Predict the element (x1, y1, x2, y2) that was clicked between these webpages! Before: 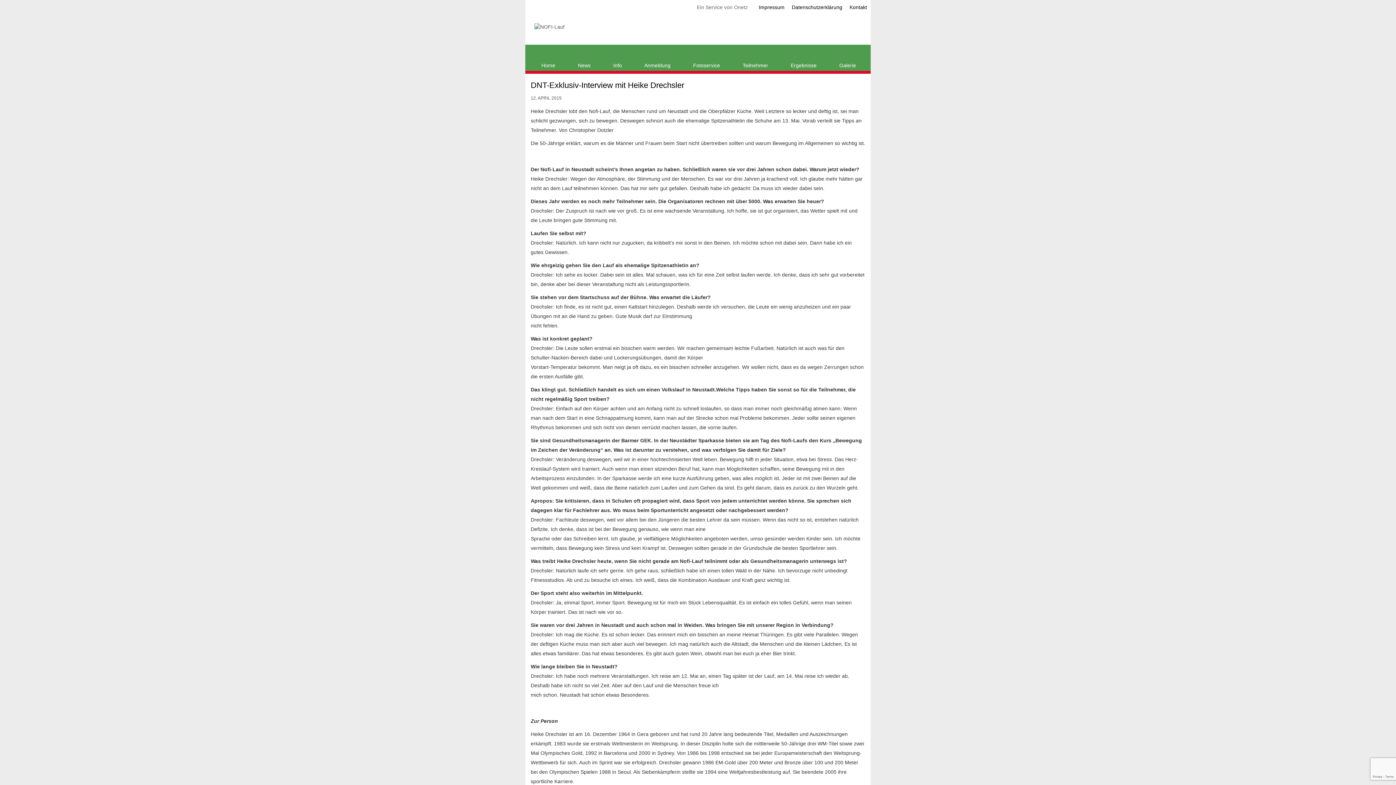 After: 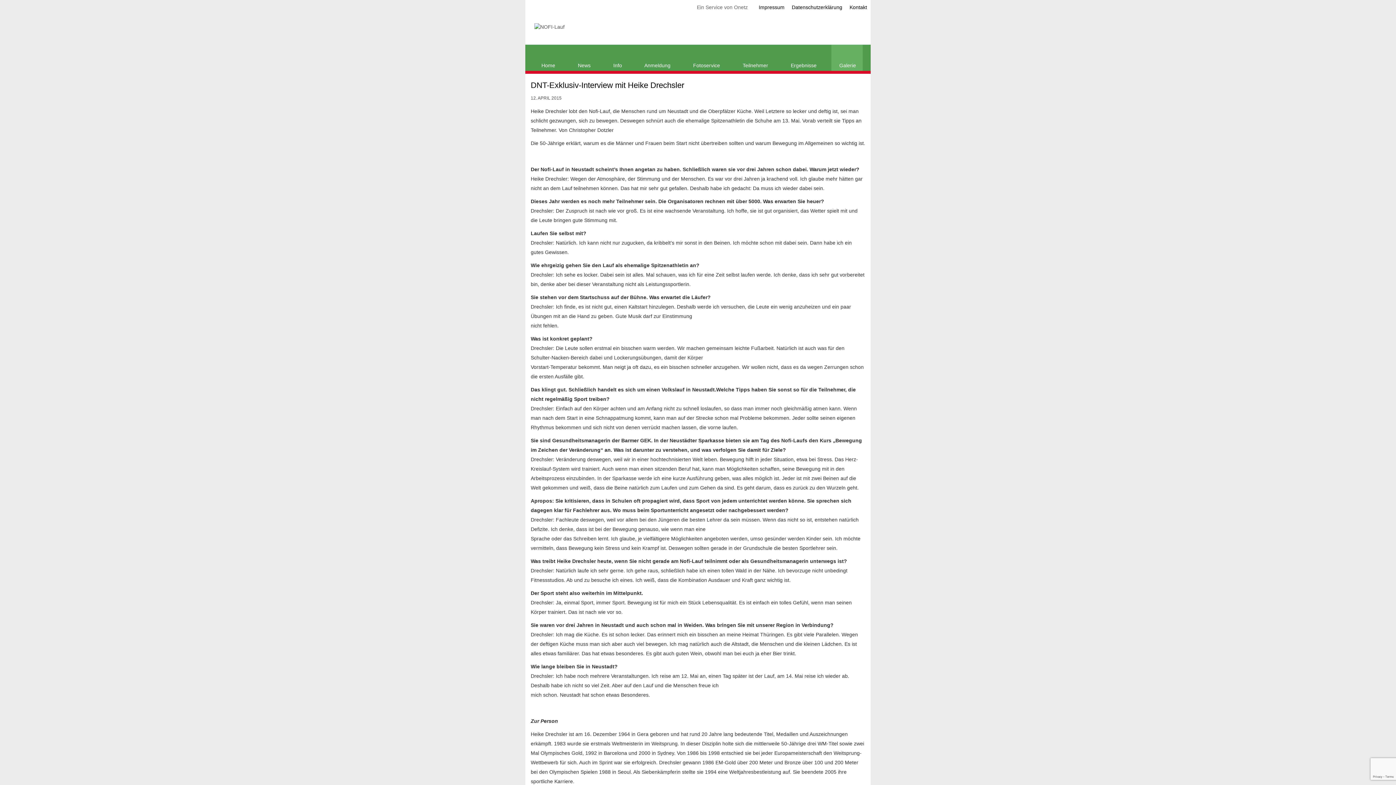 Action: label:  Galerie bbox: (831, 44, 862, 70)